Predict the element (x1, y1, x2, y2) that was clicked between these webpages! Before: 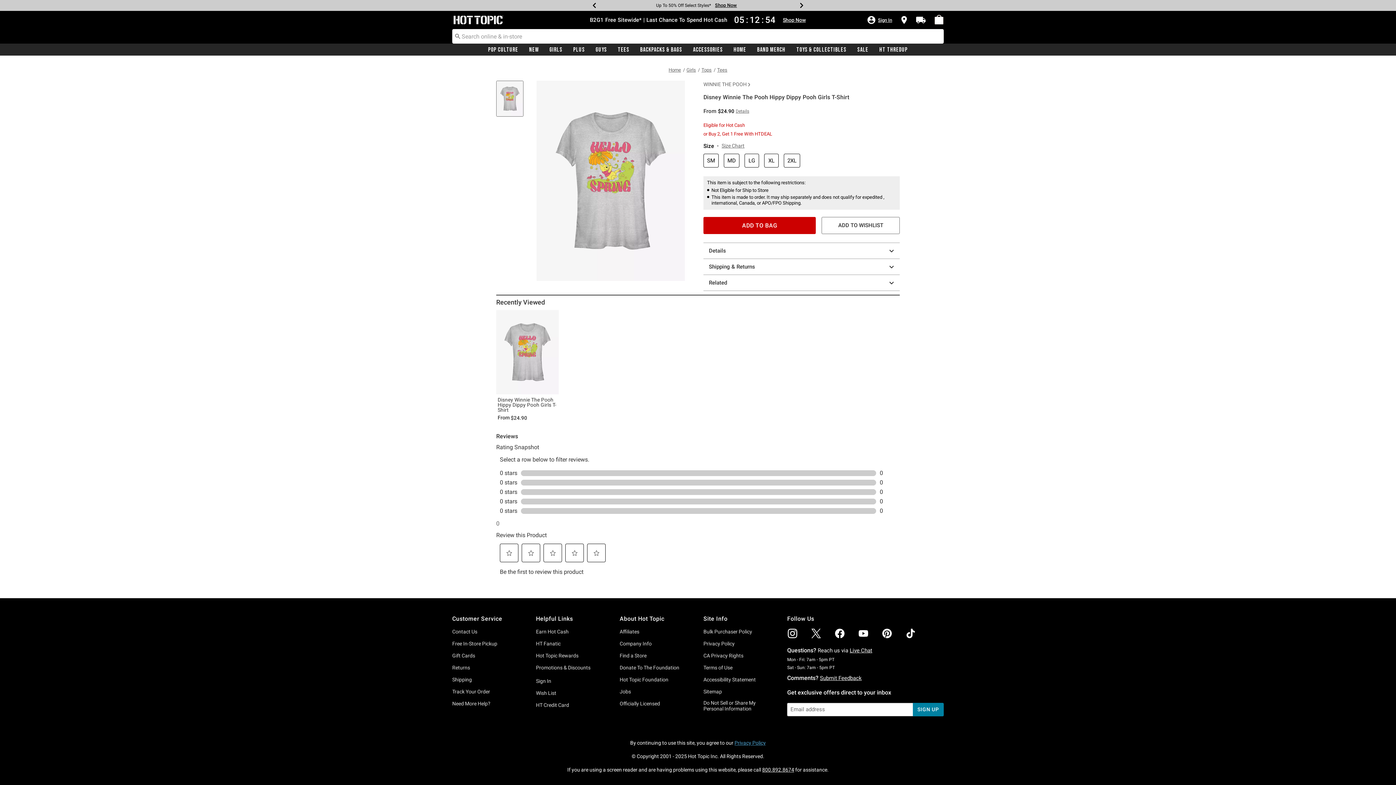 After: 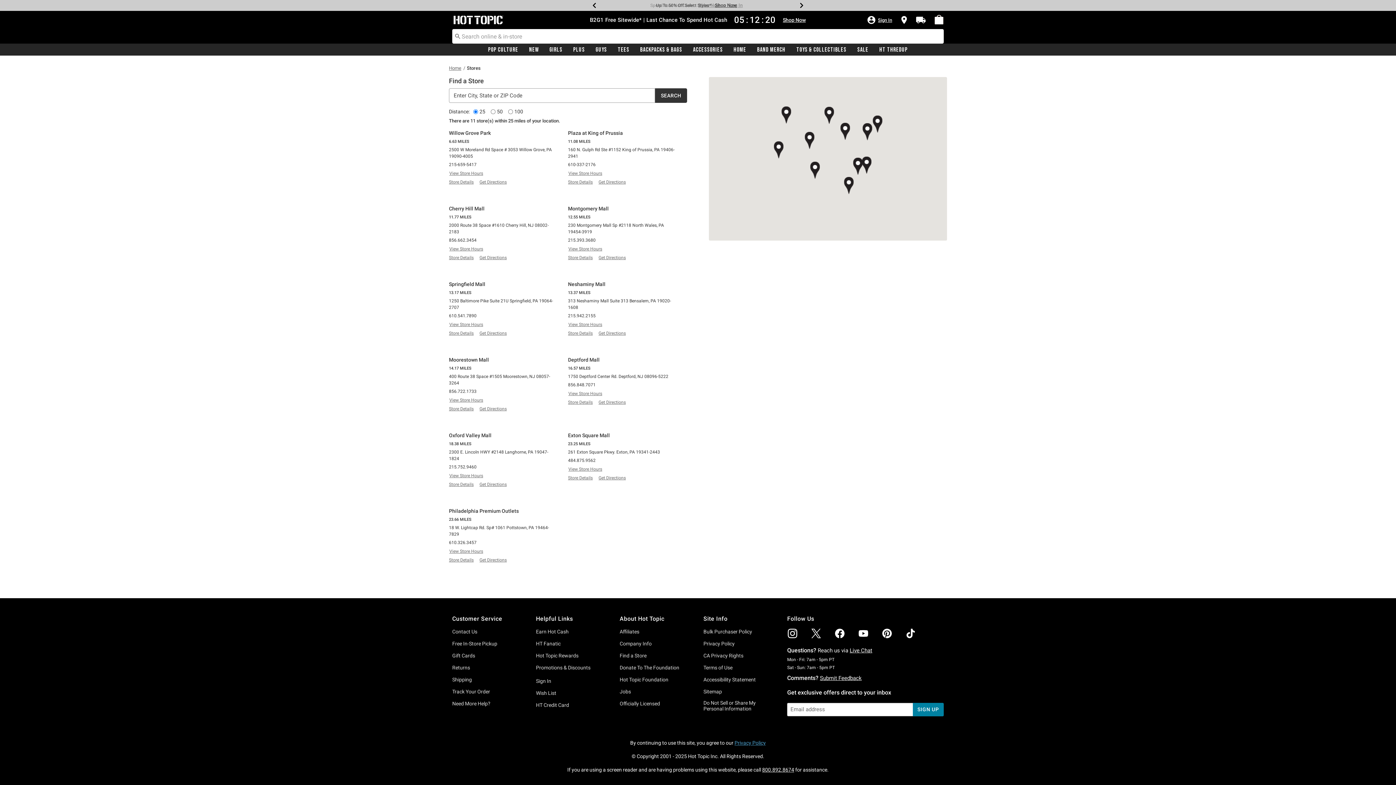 Action: bbox: (899, 15, 909, 24)